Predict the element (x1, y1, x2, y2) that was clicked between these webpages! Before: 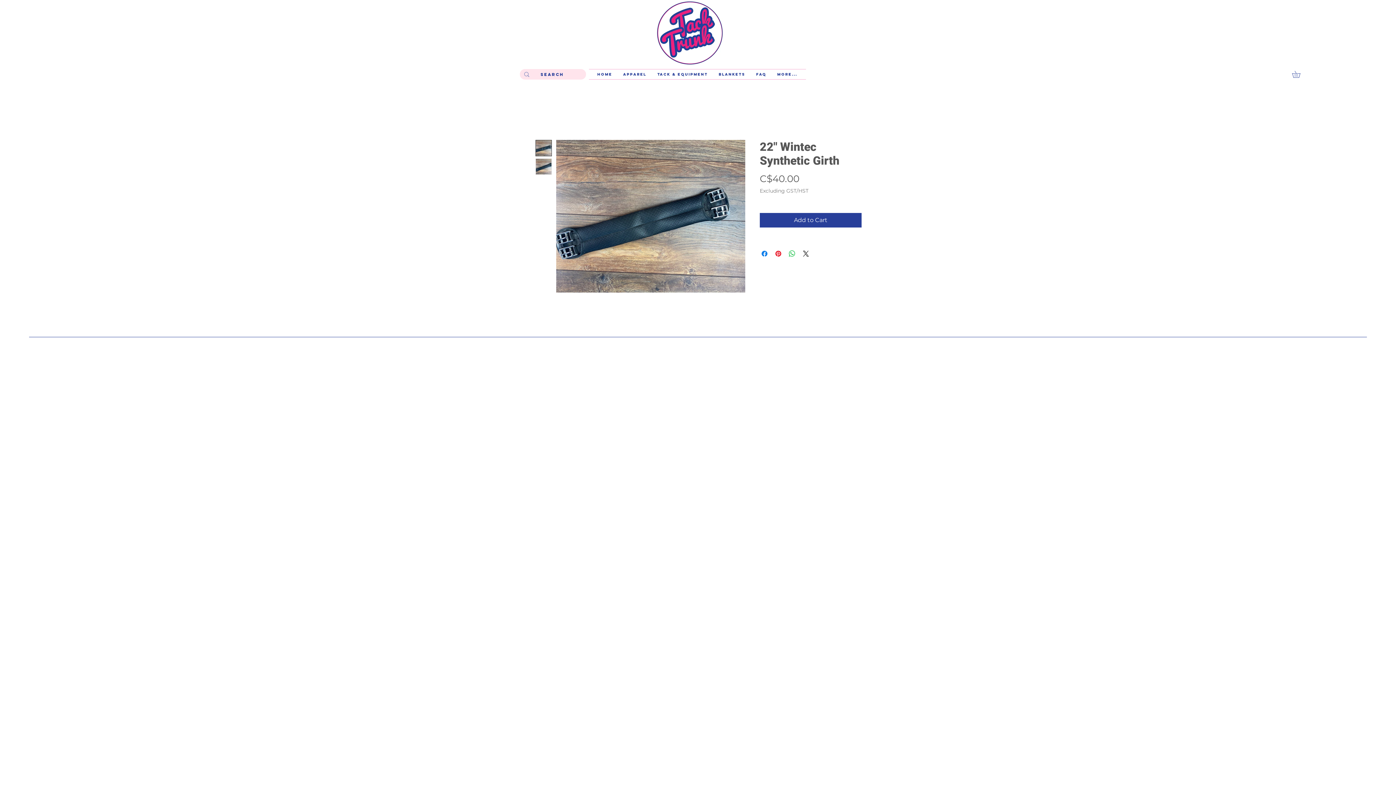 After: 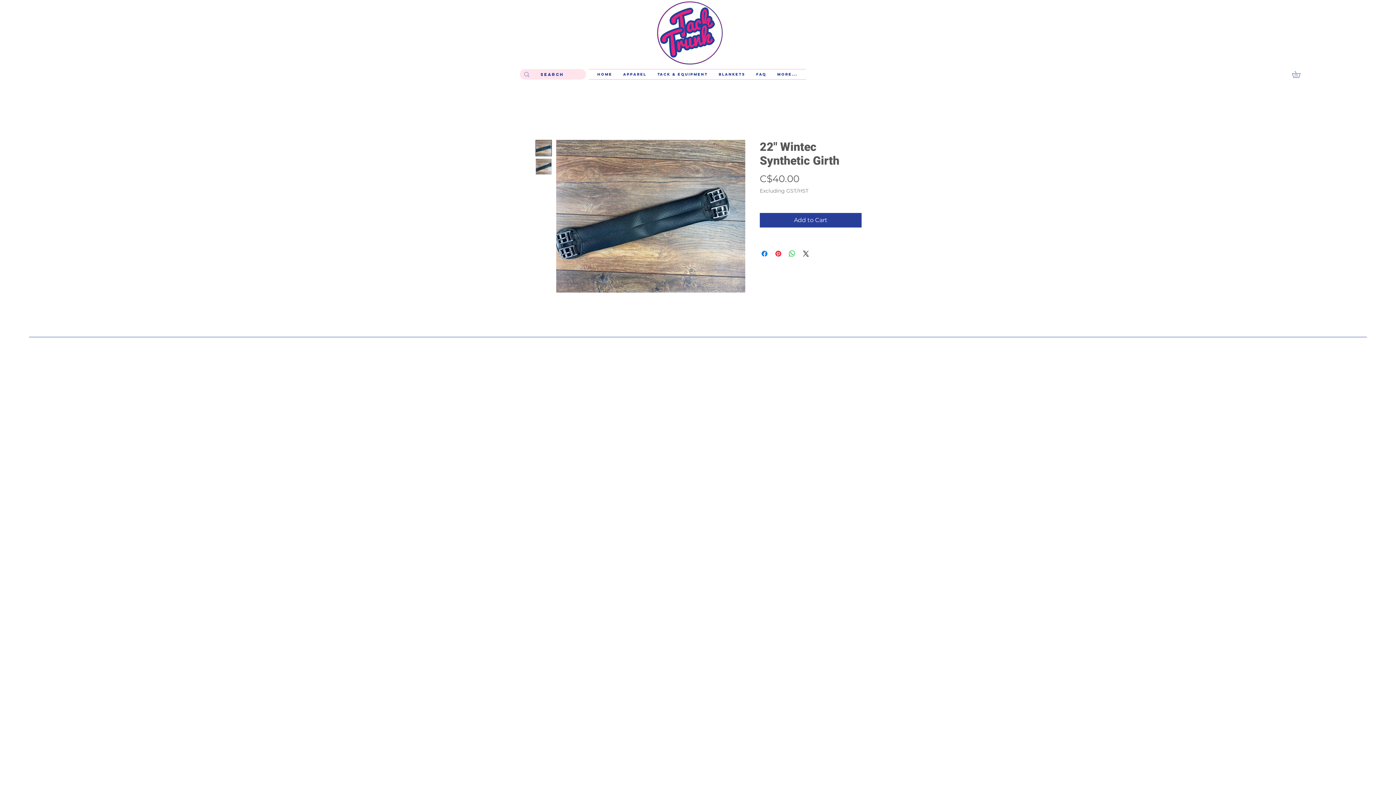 Action: bbox: (535, 139, 552, 156)